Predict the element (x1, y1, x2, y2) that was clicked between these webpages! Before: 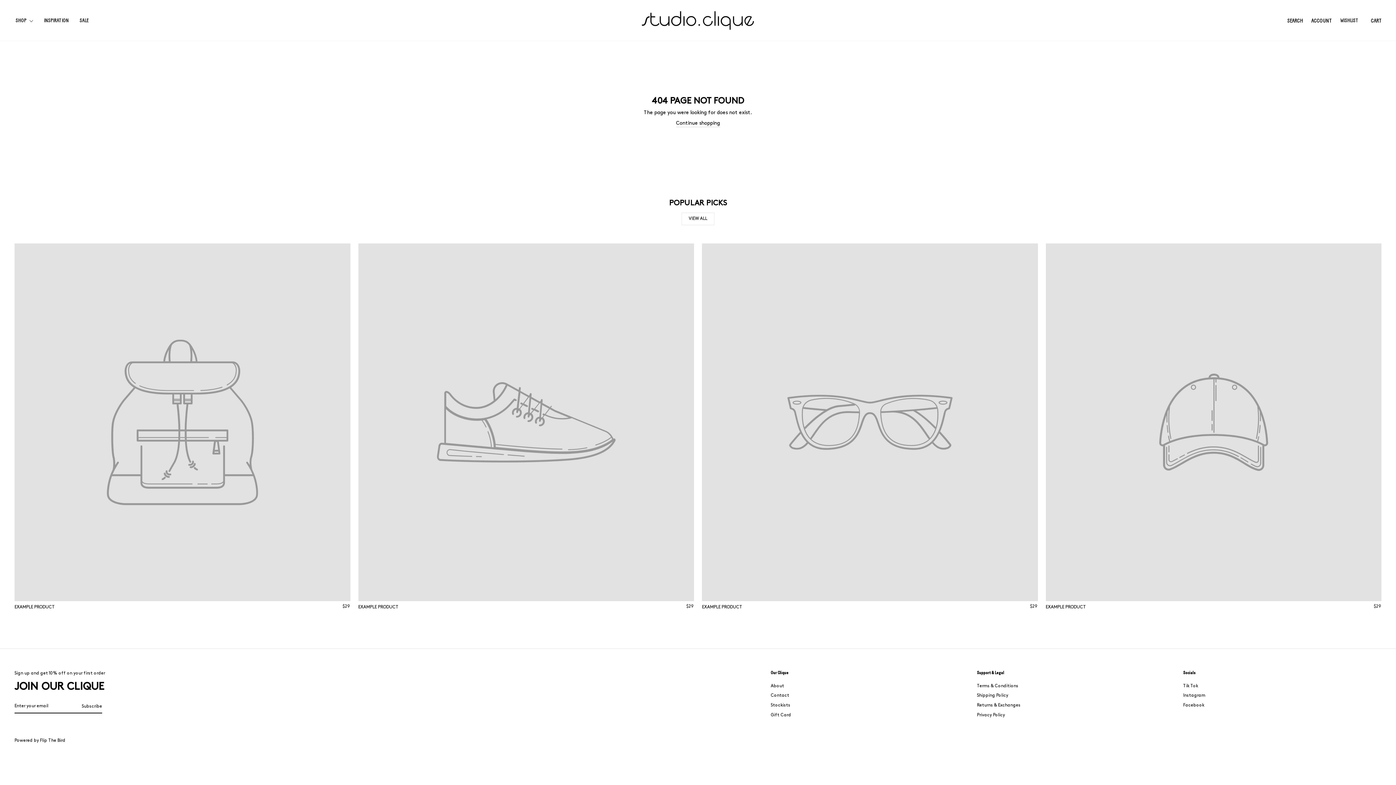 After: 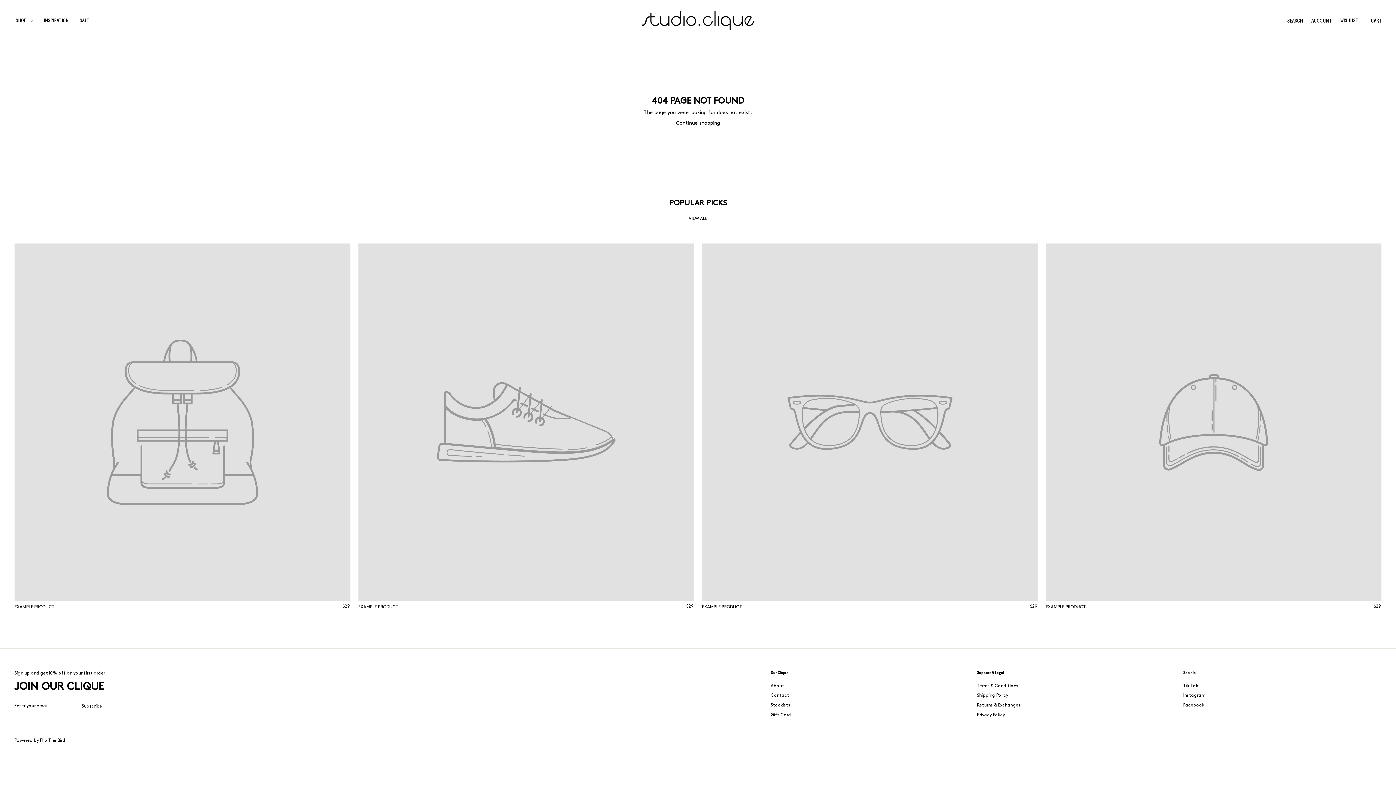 Action: label: EXAMPLE PRODUCT
$29 bbox: (358, 243, 694, 607)